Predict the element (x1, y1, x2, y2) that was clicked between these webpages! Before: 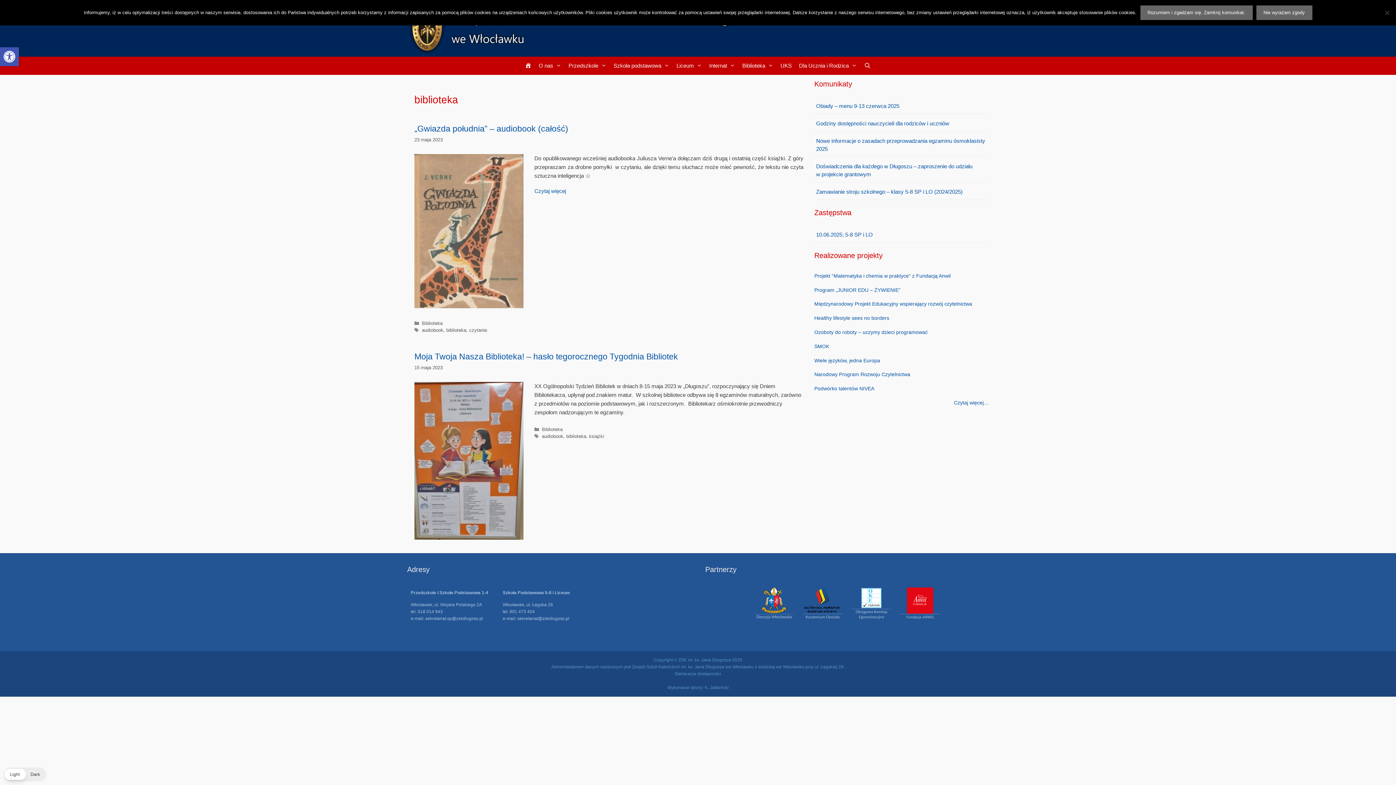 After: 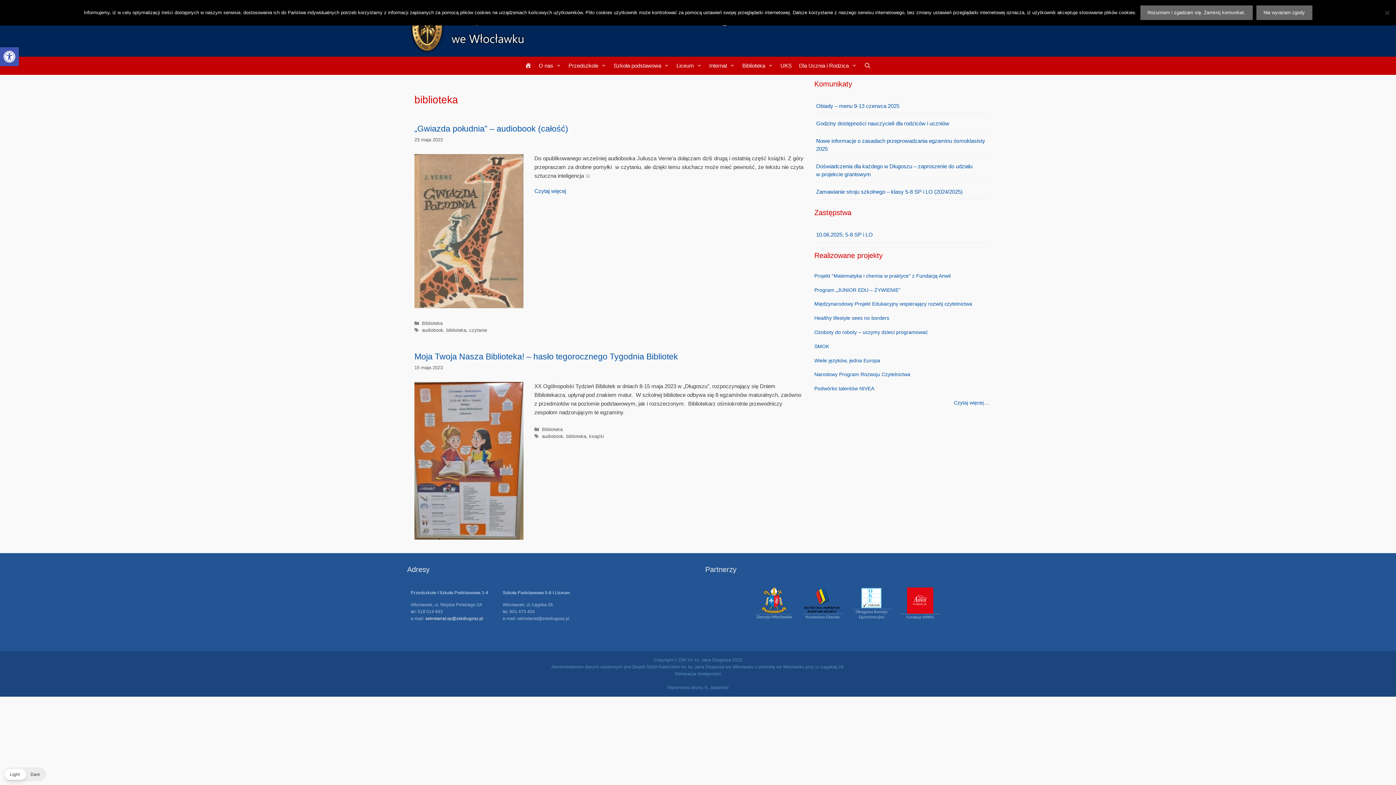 Action: label: sekretariat.sp@zskdlugosz.pl bbox: (425, 616, 483, 621)